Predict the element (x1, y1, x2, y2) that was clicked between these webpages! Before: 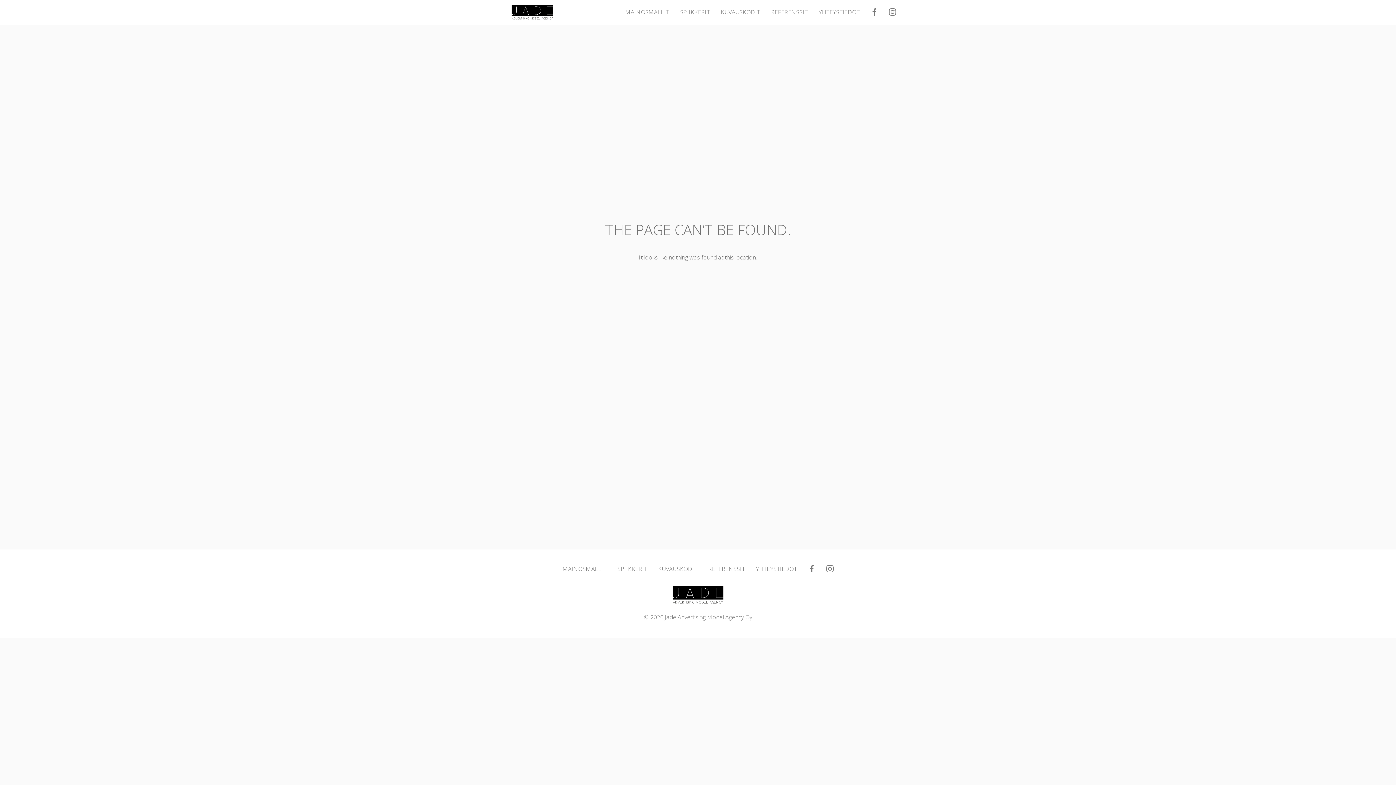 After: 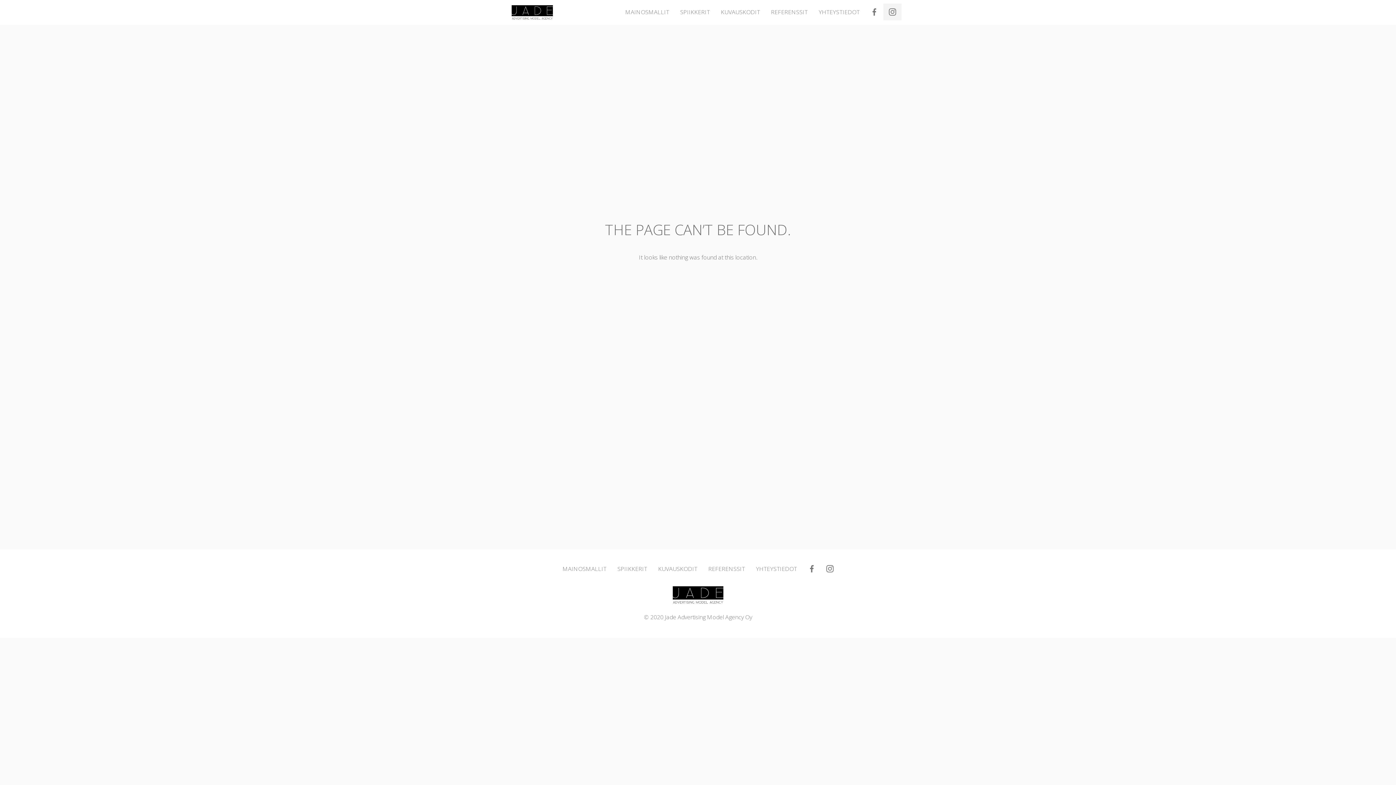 Action: bbox: (883, 3, 901, 20)